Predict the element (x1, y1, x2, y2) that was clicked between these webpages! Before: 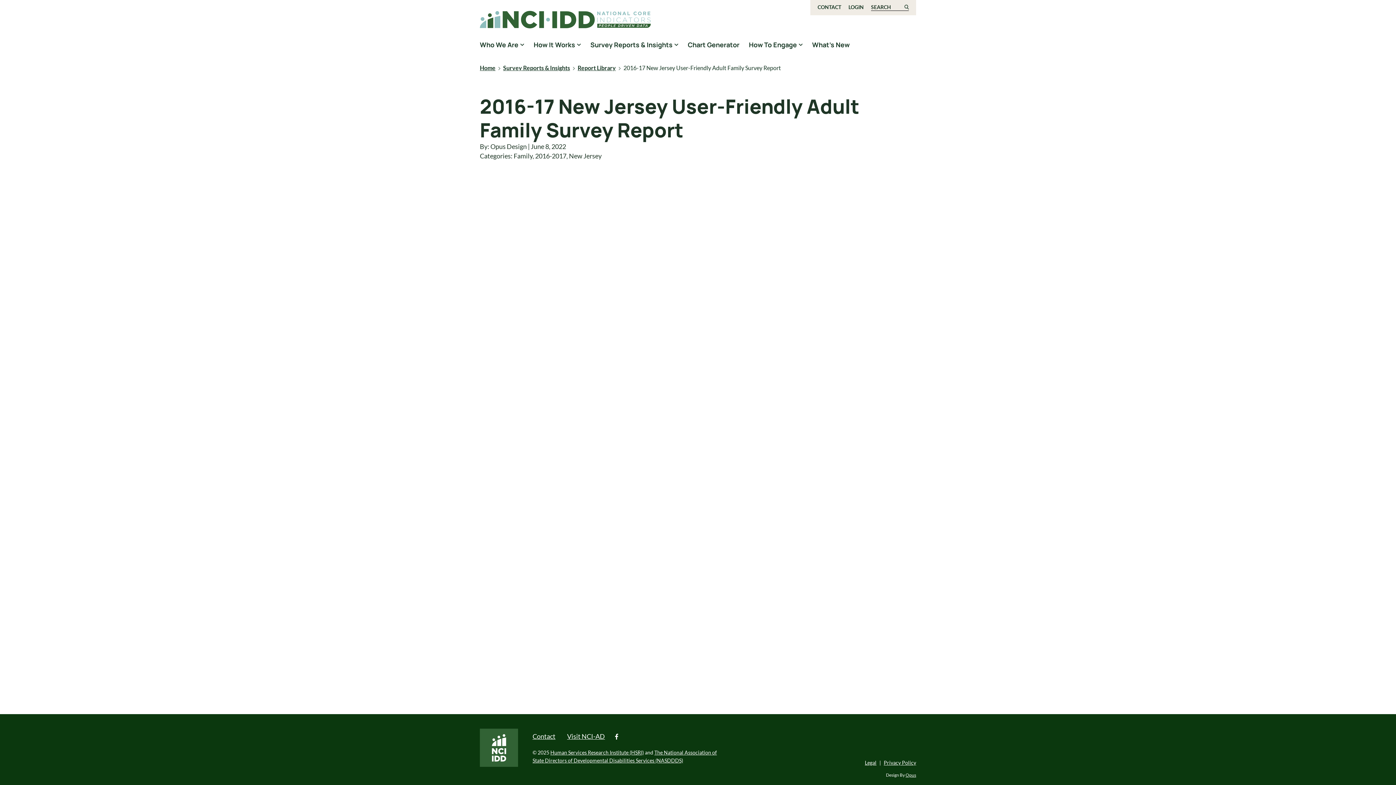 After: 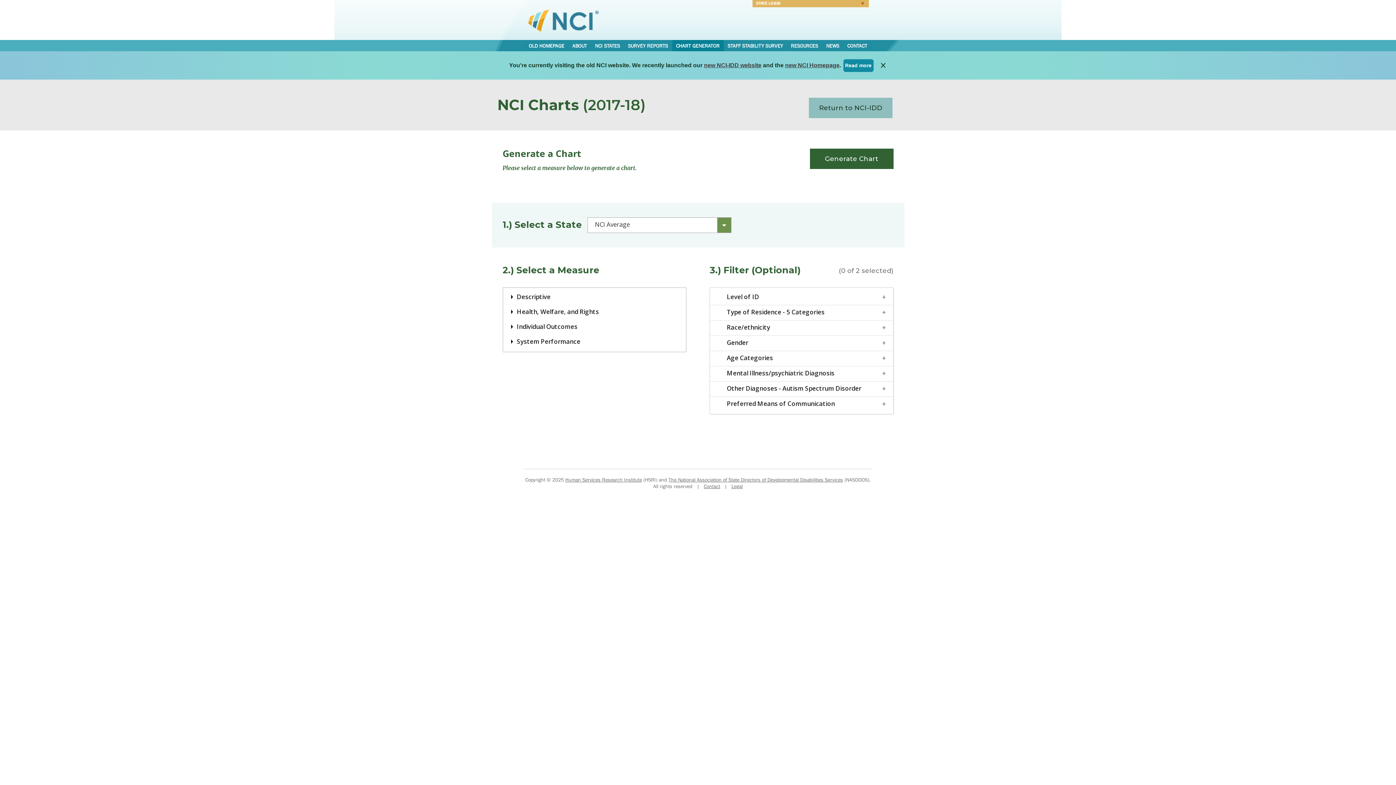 Action: label: Chart Generator bbox: (688, 40, 739, 49)